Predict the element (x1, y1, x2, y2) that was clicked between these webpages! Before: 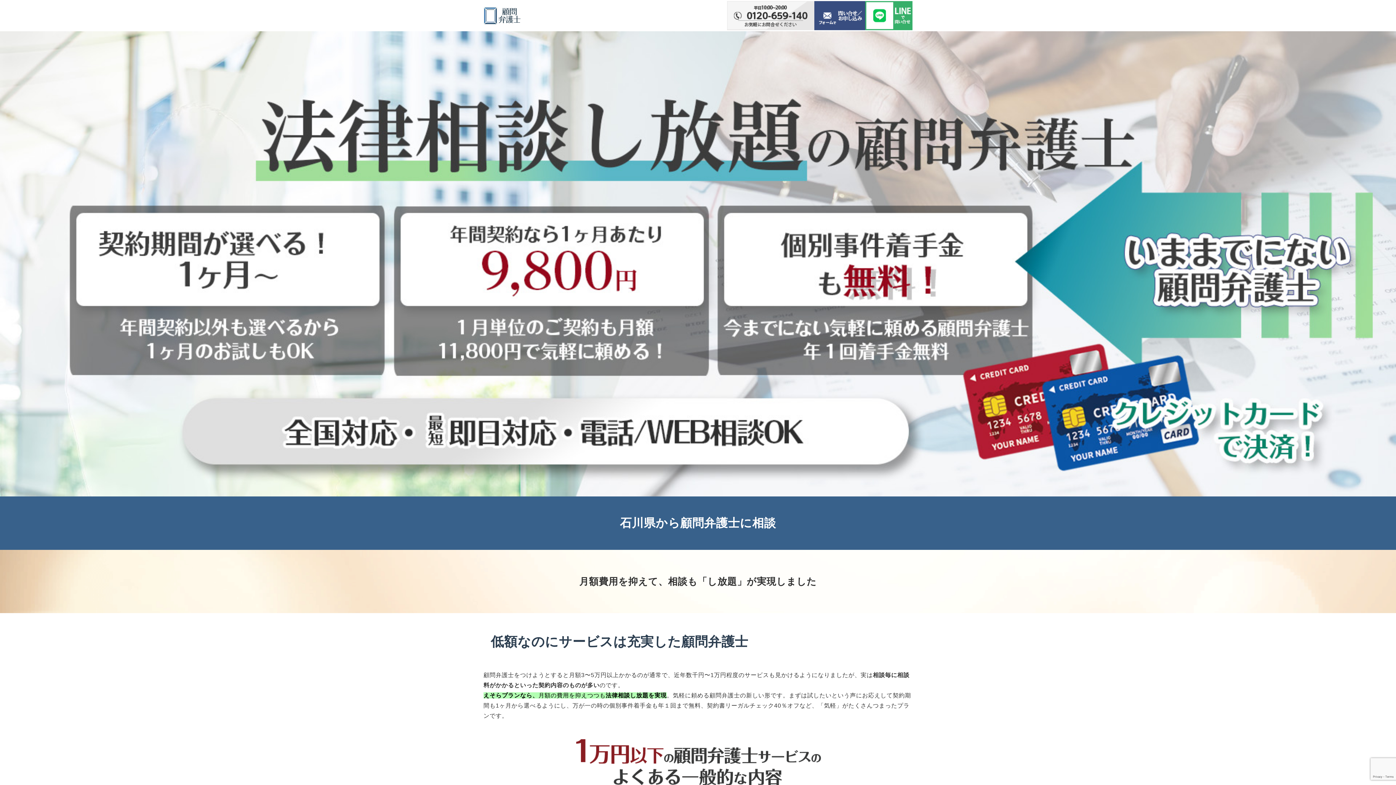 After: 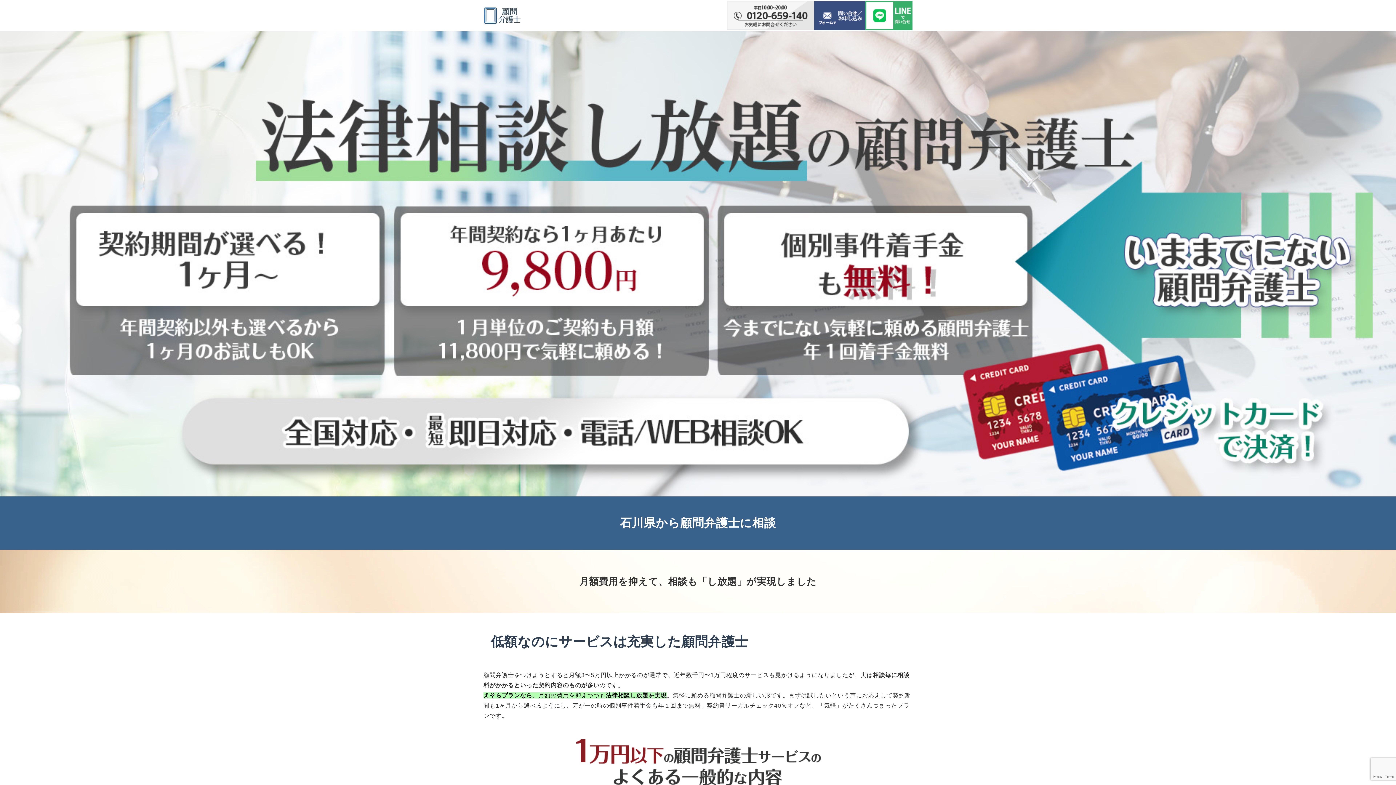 Action: bbox: (727, 1, 814, 30)